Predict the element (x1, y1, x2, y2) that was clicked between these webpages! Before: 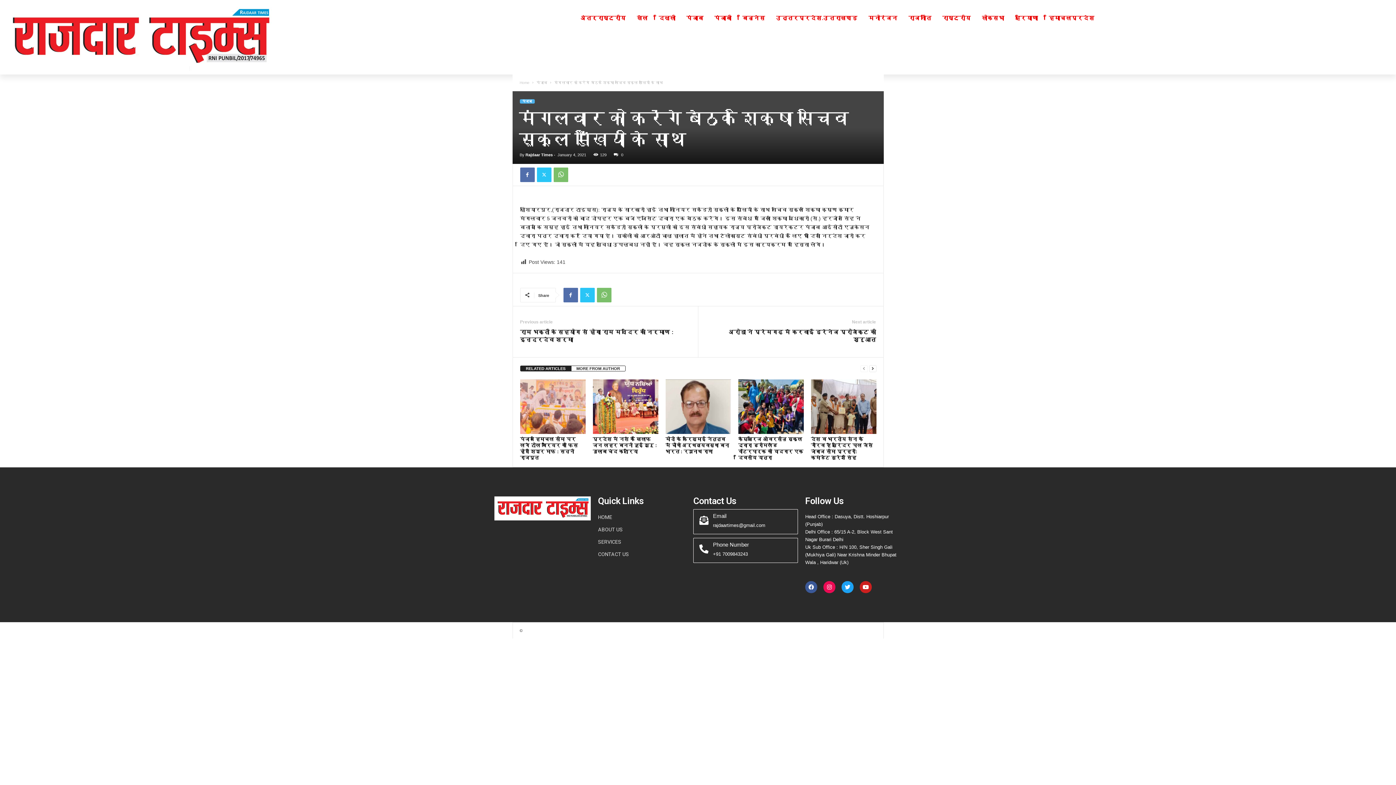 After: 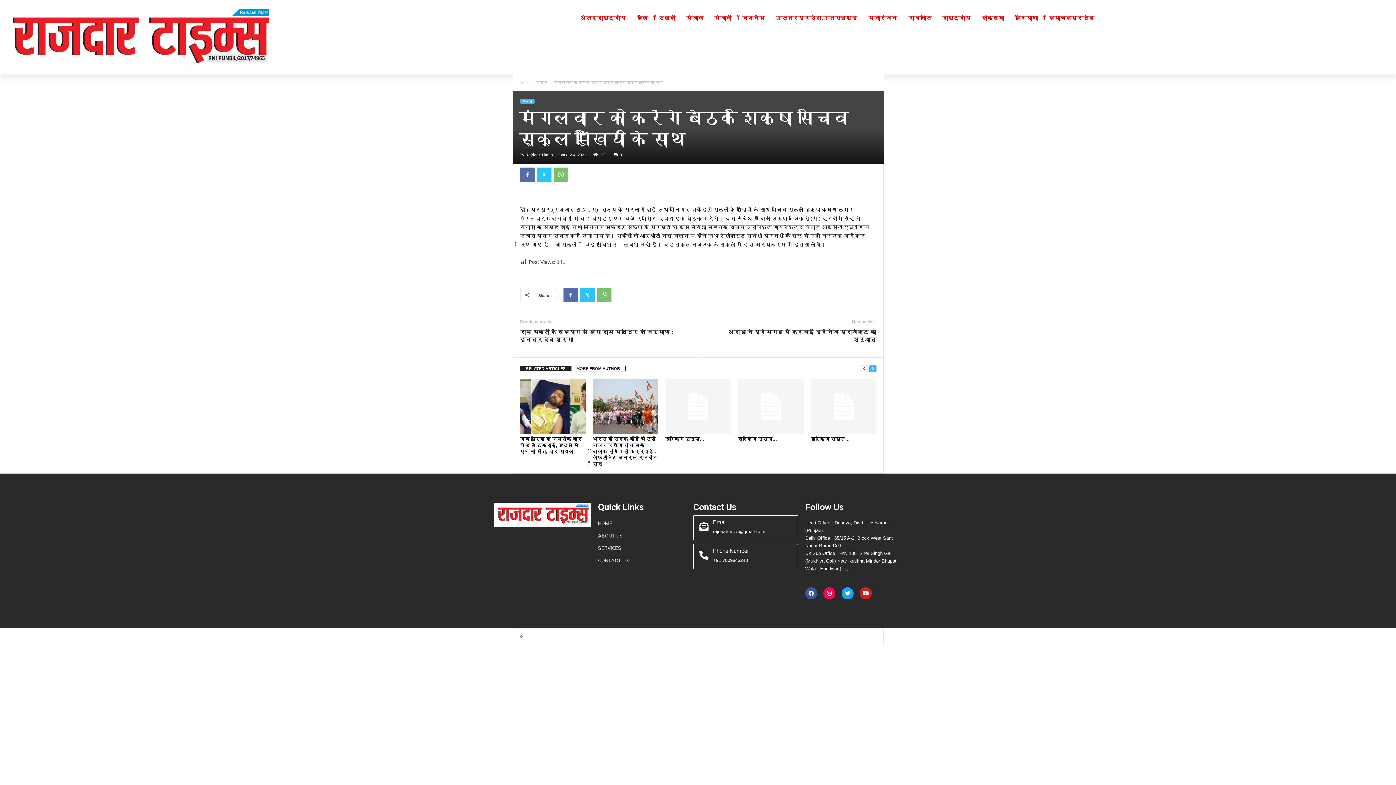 Action: label: next-page bbox: (869, 365, 876, 372)